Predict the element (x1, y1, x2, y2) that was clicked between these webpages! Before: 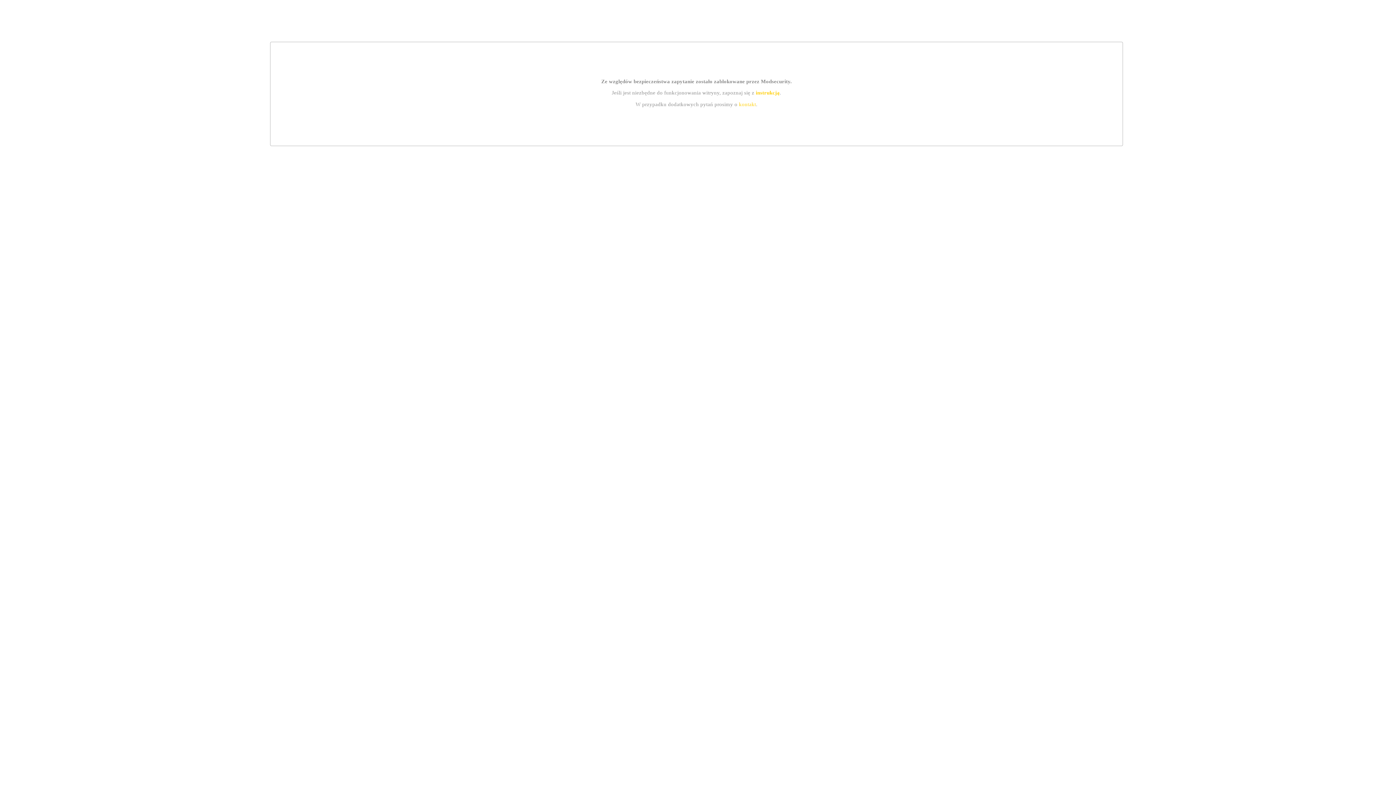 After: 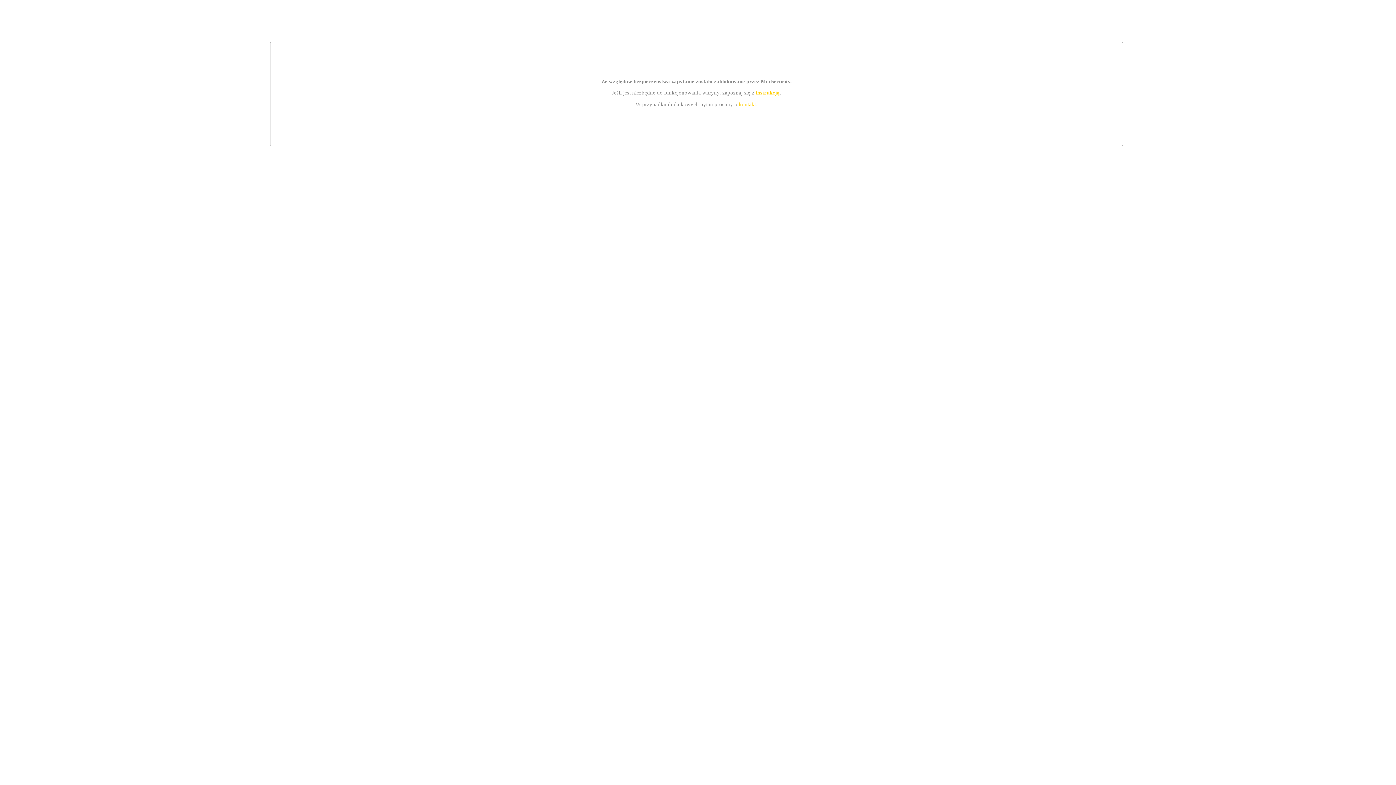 Action: label: kontakt bbox: (739, 101, 756, 107)